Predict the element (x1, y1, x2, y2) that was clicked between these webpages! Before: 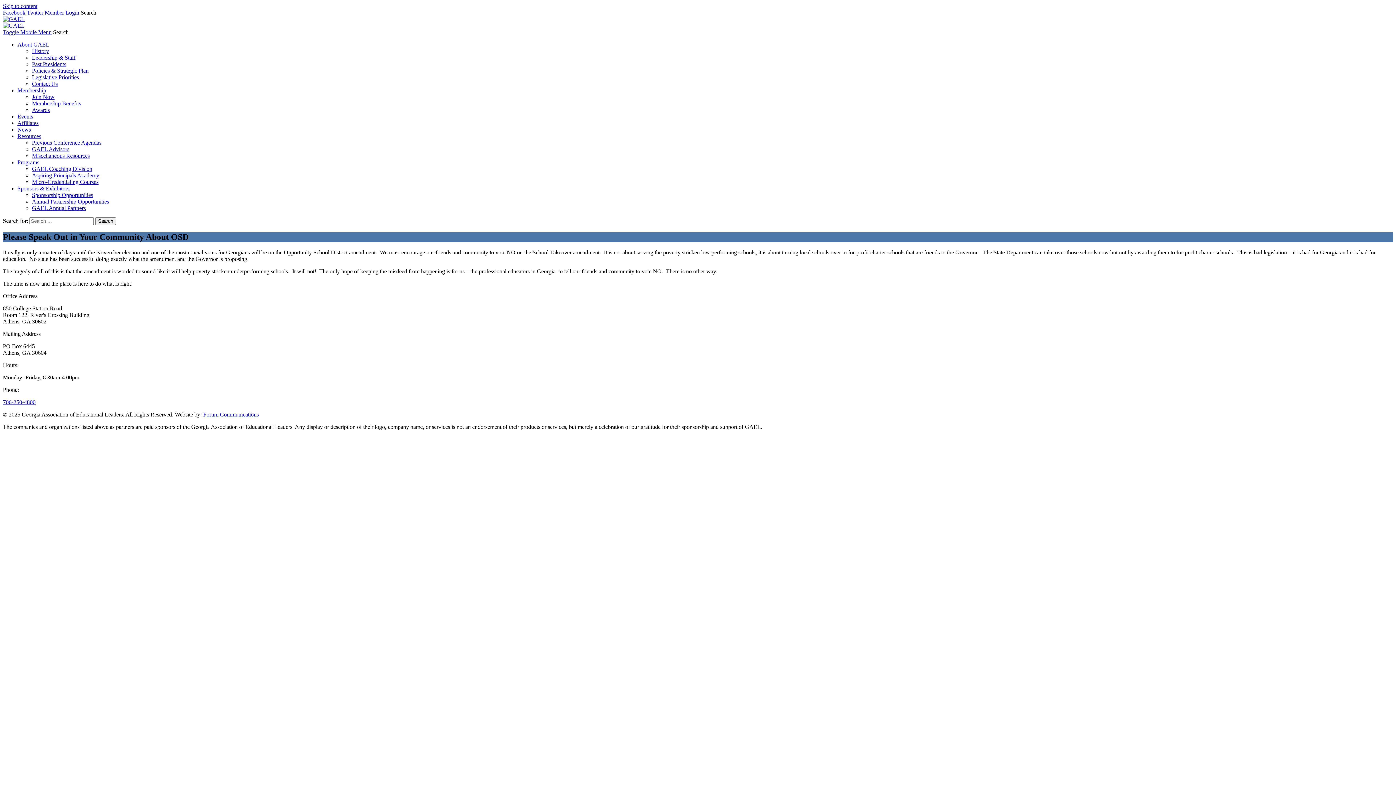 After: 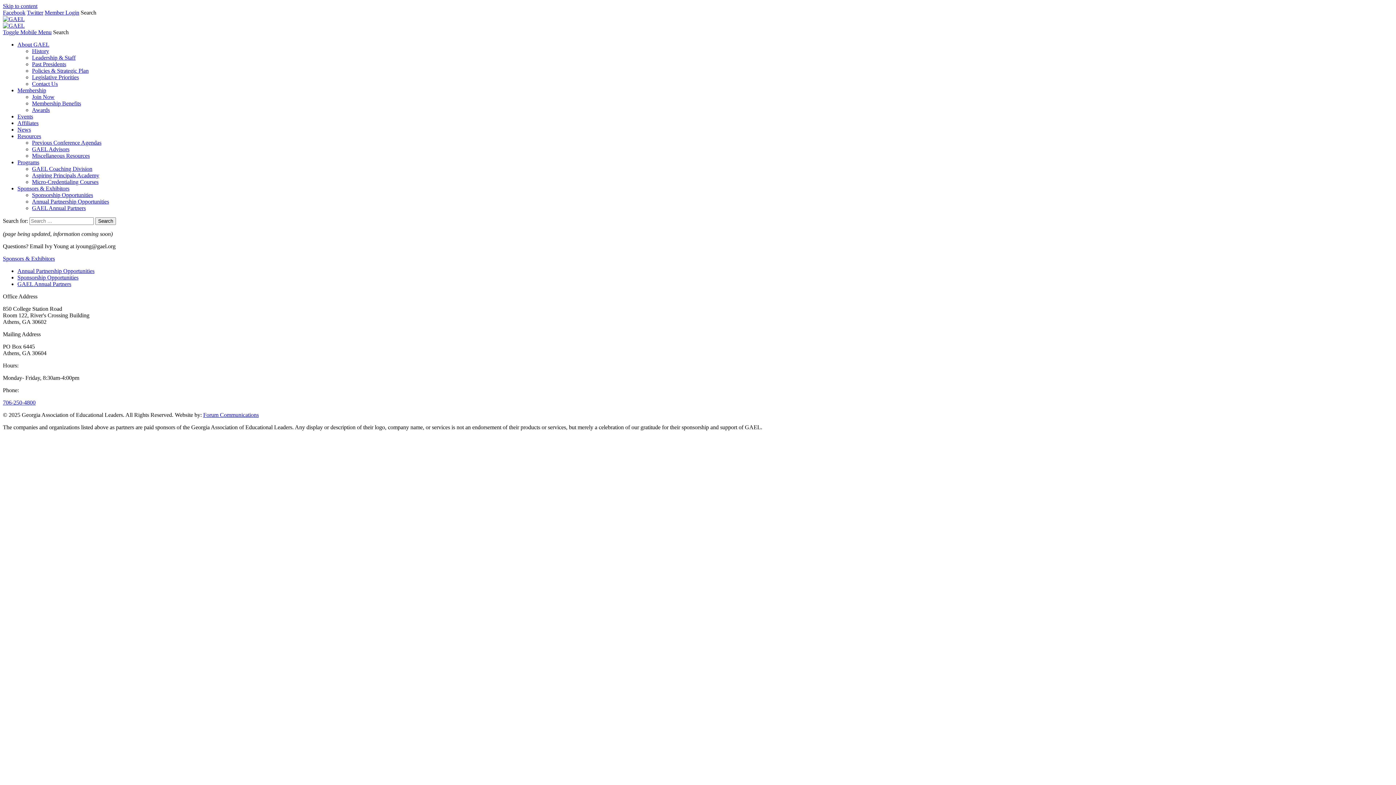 Action: bbox: (32, 192, 93, 198) label: Sponsorship Opportunities